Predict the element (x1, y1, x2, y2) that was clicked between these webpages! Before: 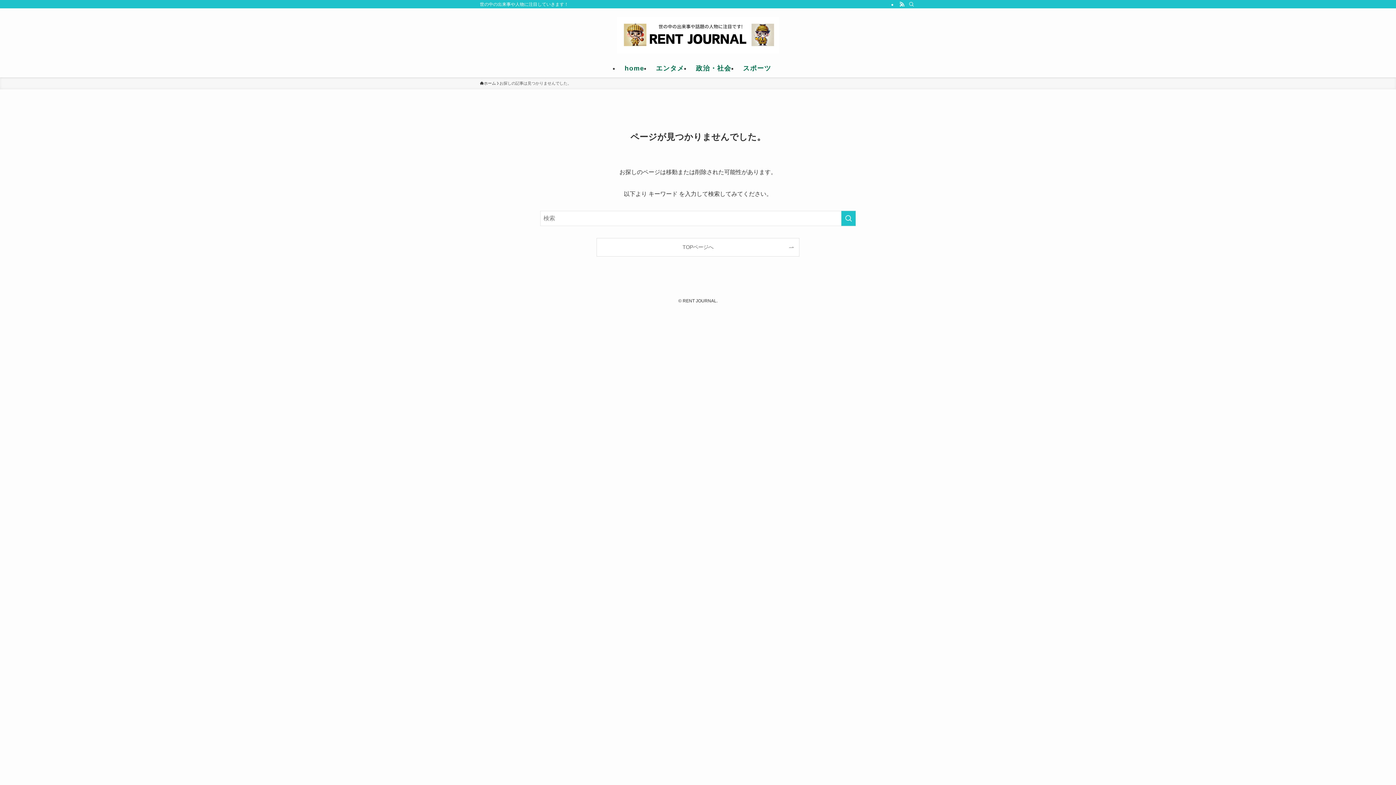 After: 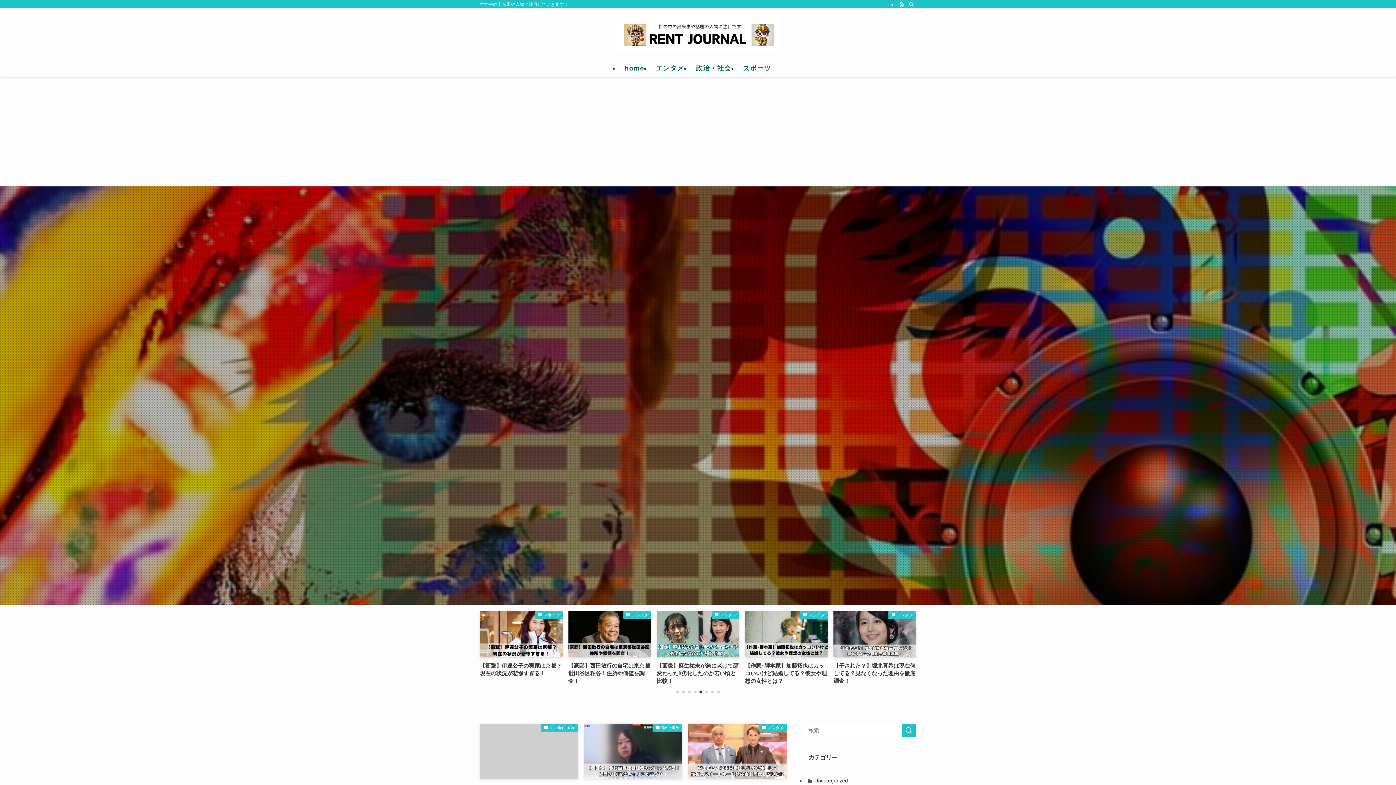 Action: bbox: (480, 80, 496, 86) label: ホーム